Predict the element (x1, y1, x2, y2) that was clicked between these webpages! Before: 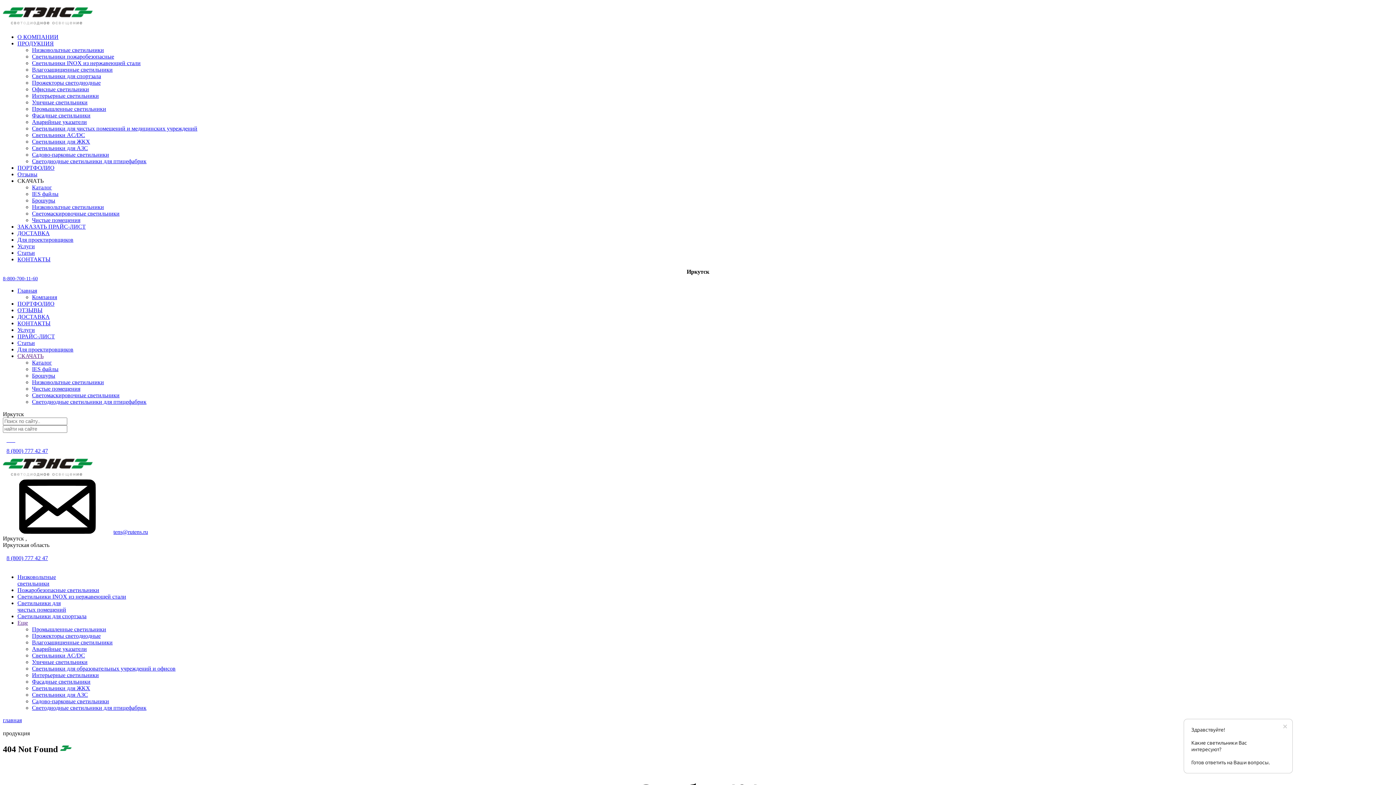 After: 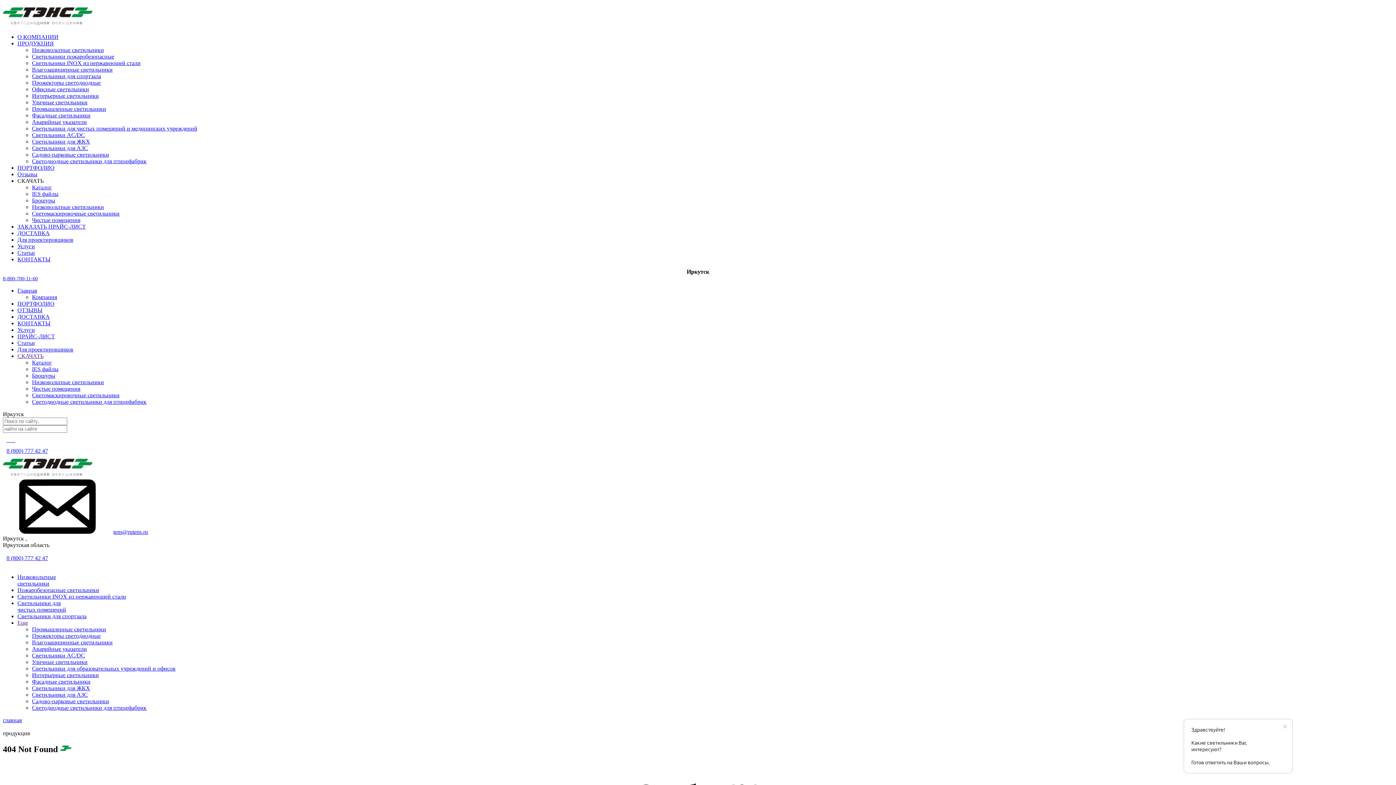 Action: label: 8 (800) 777 42 47 bbox: (6, 555, 48, 561)